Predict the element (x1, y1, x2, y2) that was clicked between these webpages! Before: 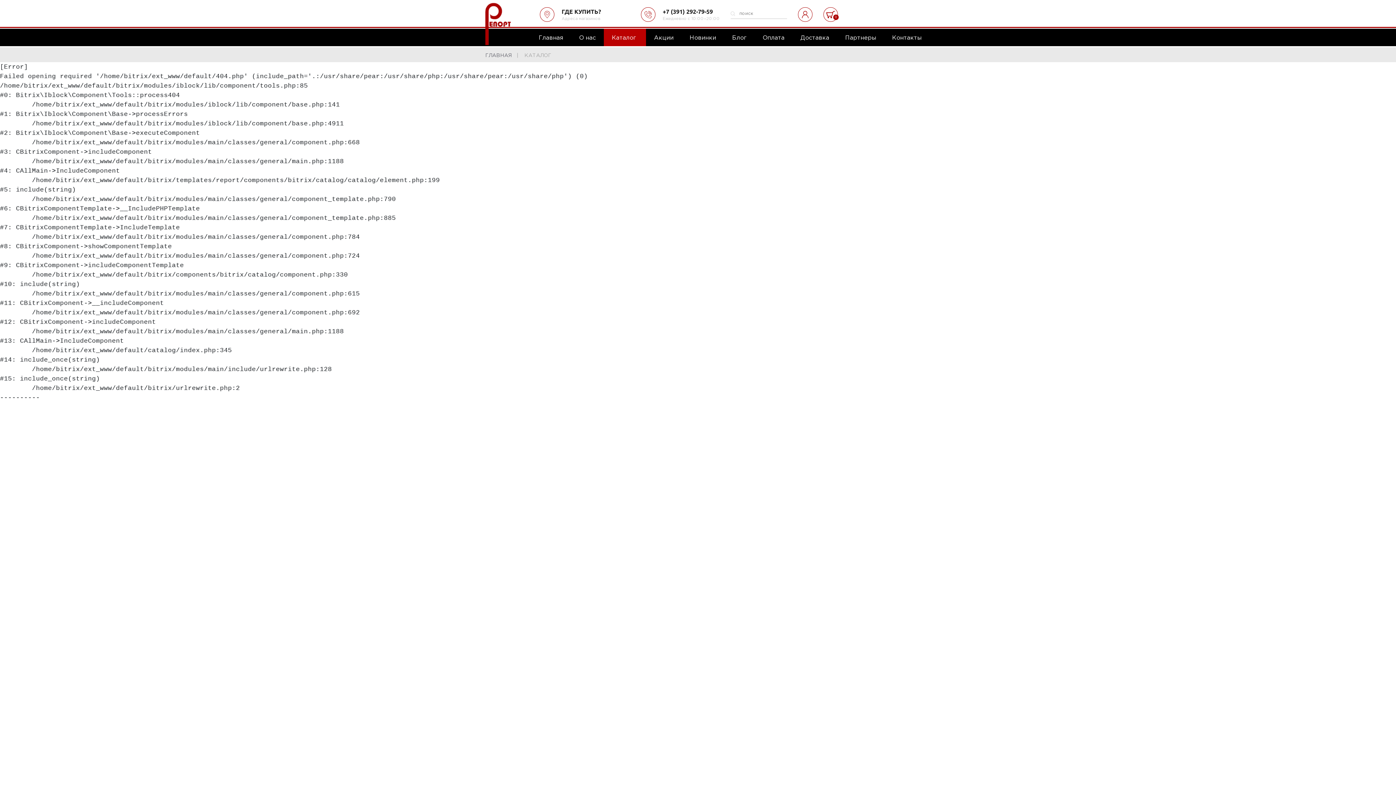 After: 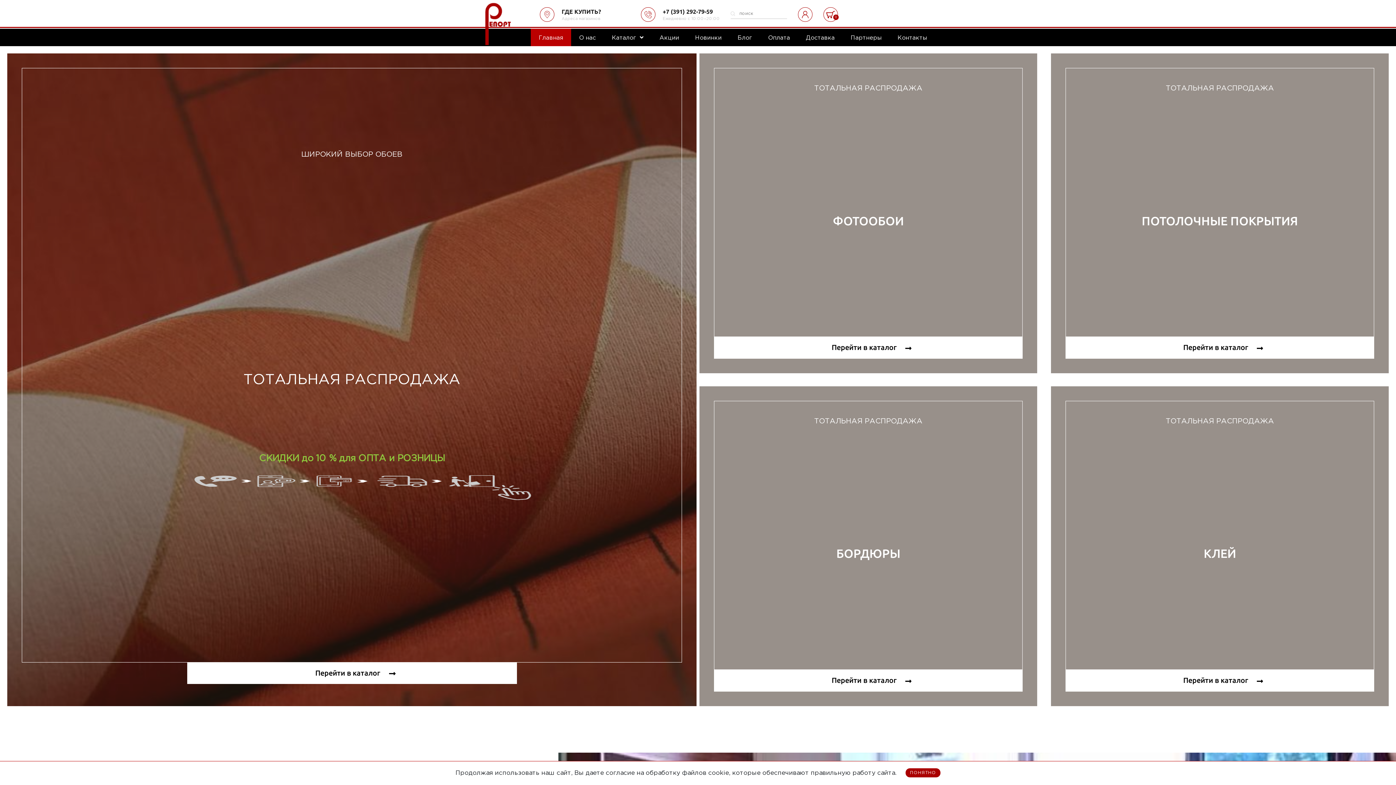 Action: label: ГЛАВНАЯ bbox: (485, 53, 512, 57)